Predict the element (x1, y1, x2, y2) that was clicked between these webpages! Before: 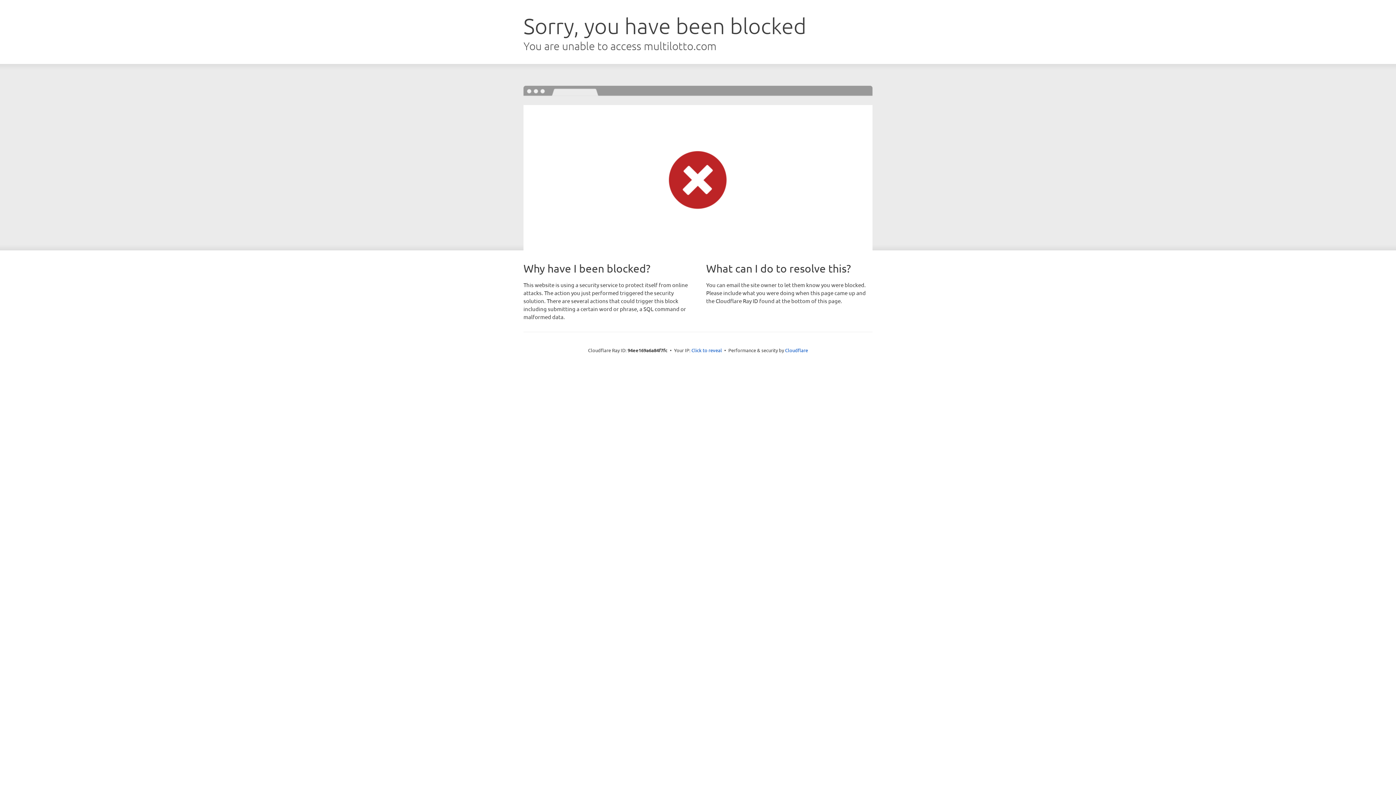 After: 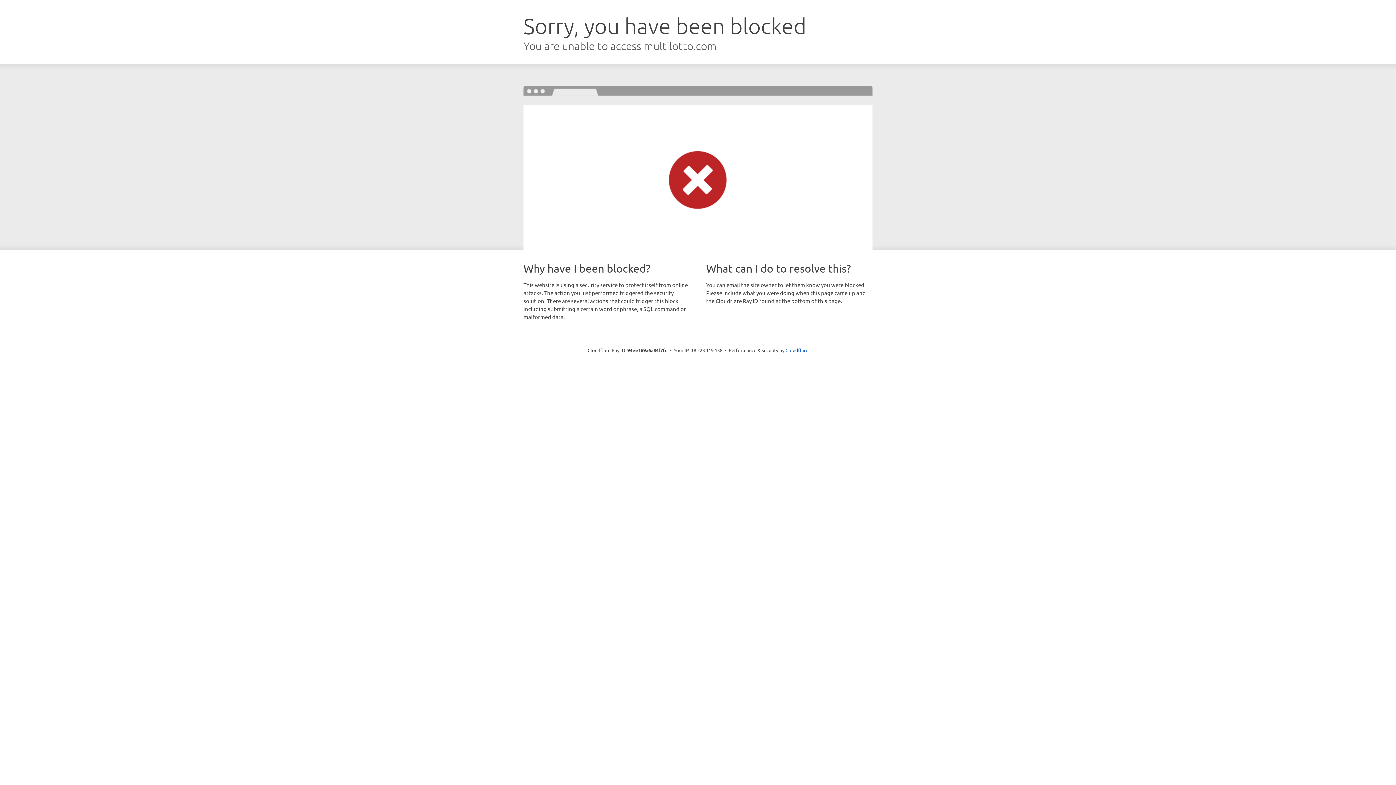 Action: bbox: (691, 346, 722, 353) label: Click to reveal